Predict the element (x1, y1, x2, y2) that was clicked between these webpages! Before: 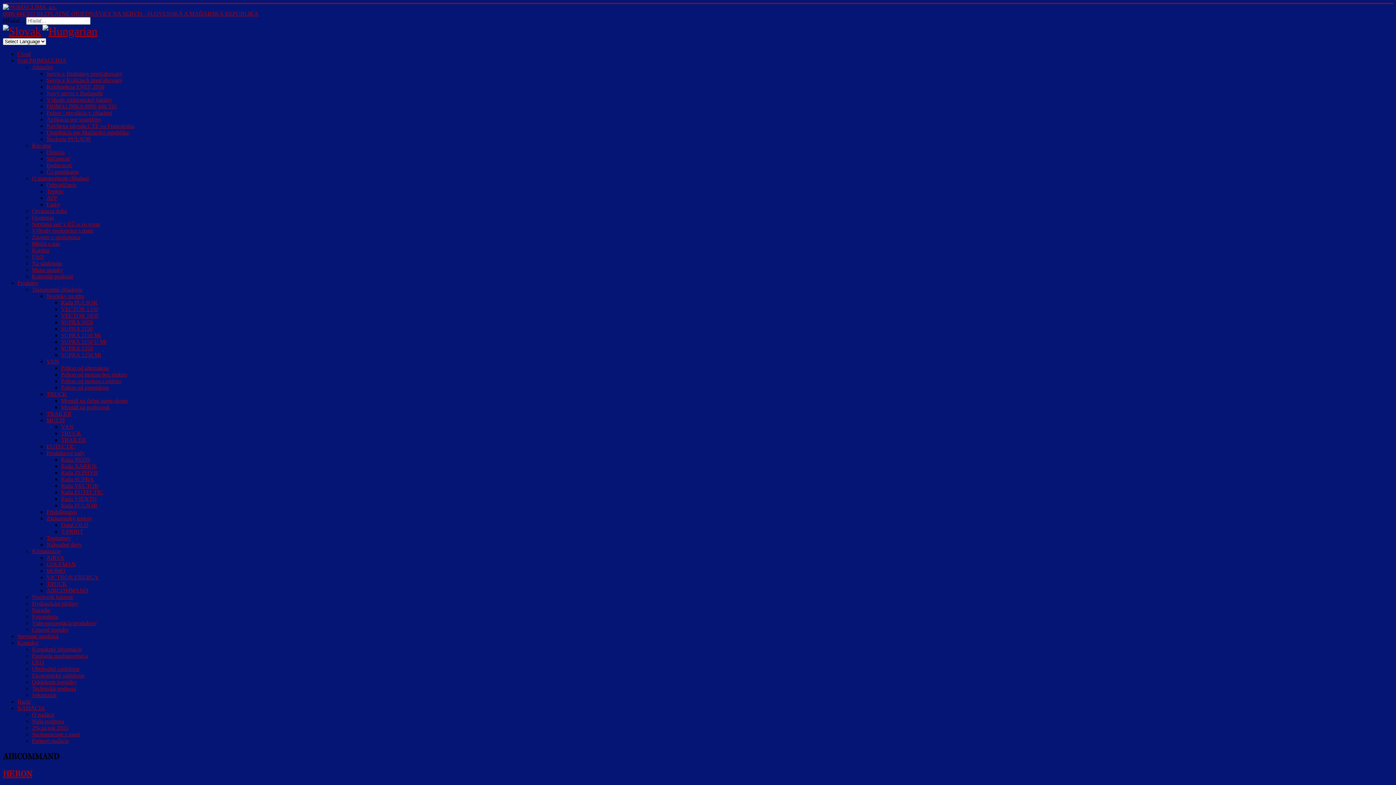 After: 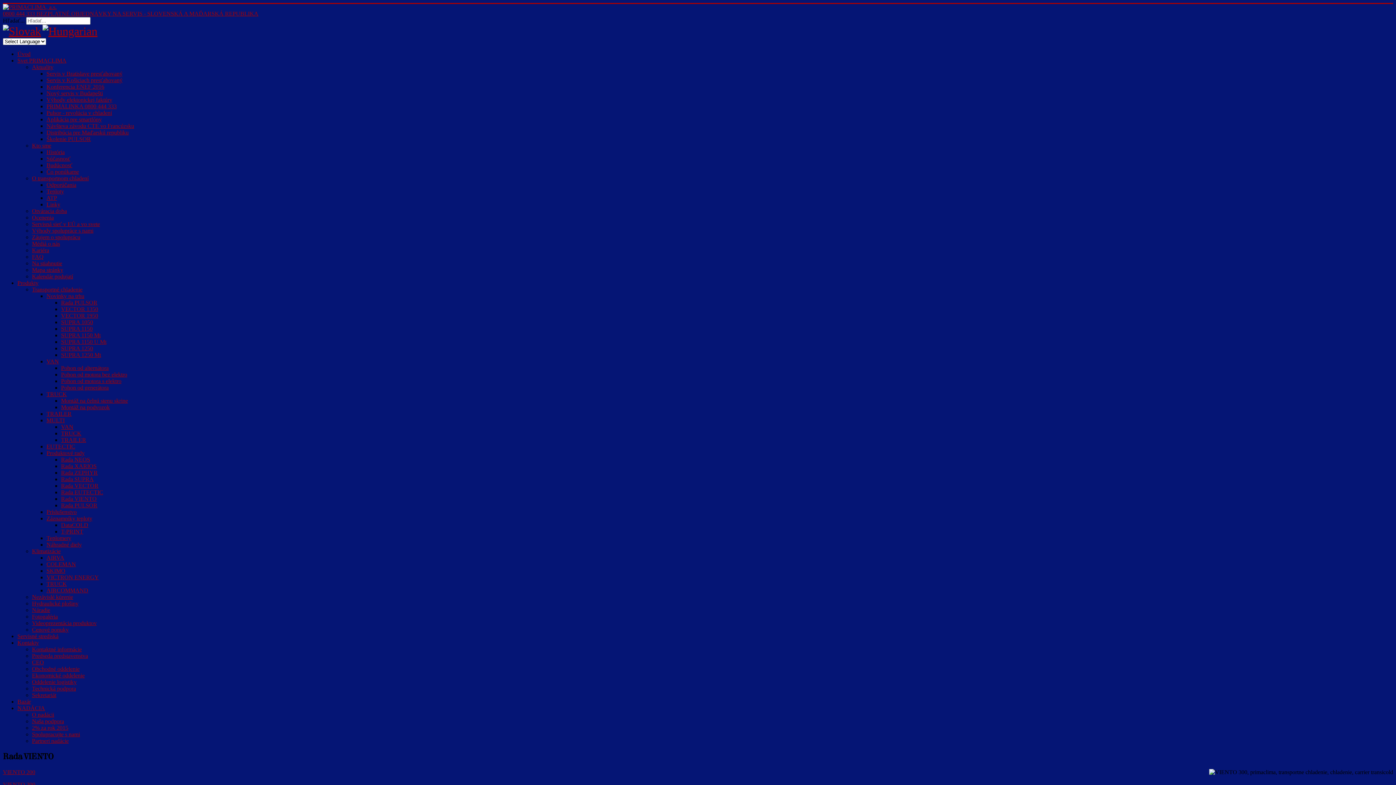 Action: bbox: (61, 496, 96, 502) label: Rada VIENTO